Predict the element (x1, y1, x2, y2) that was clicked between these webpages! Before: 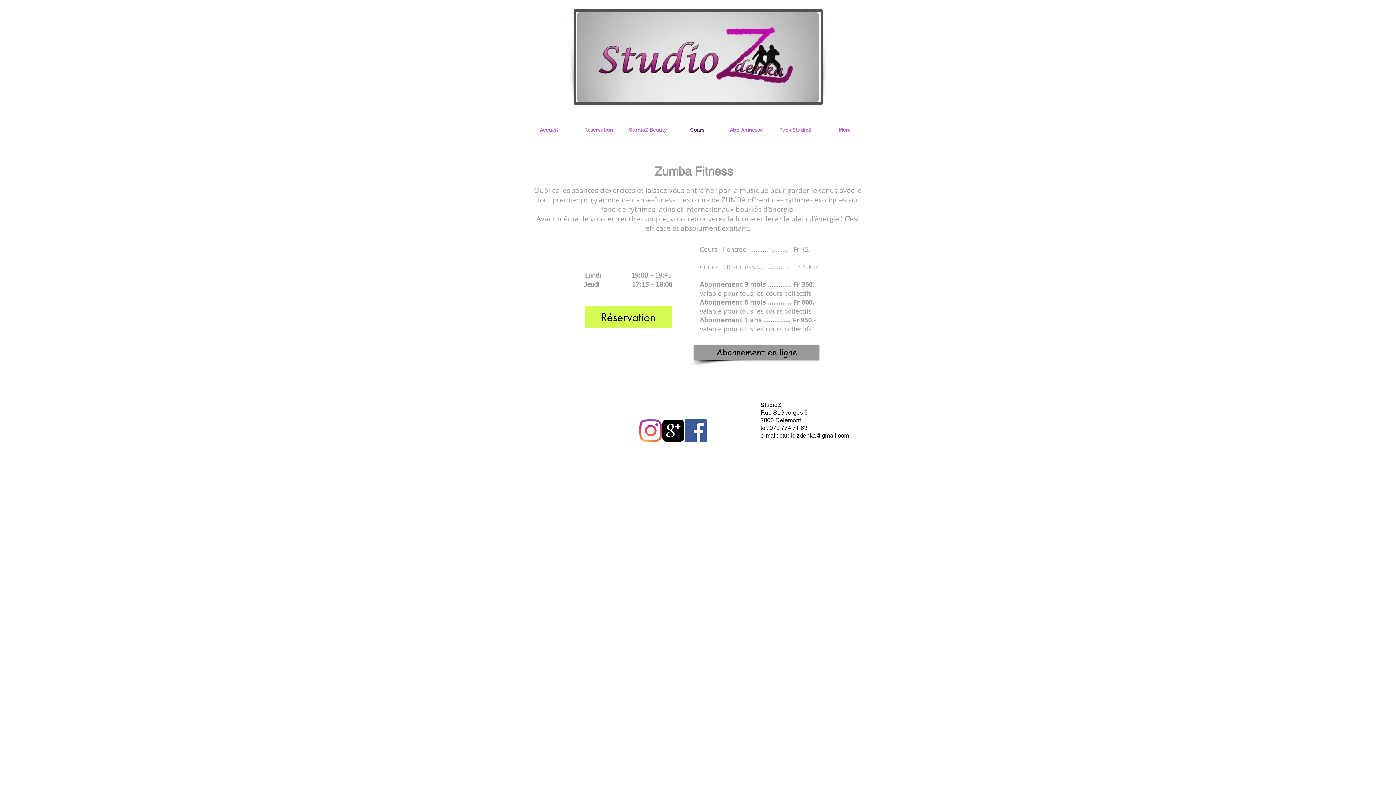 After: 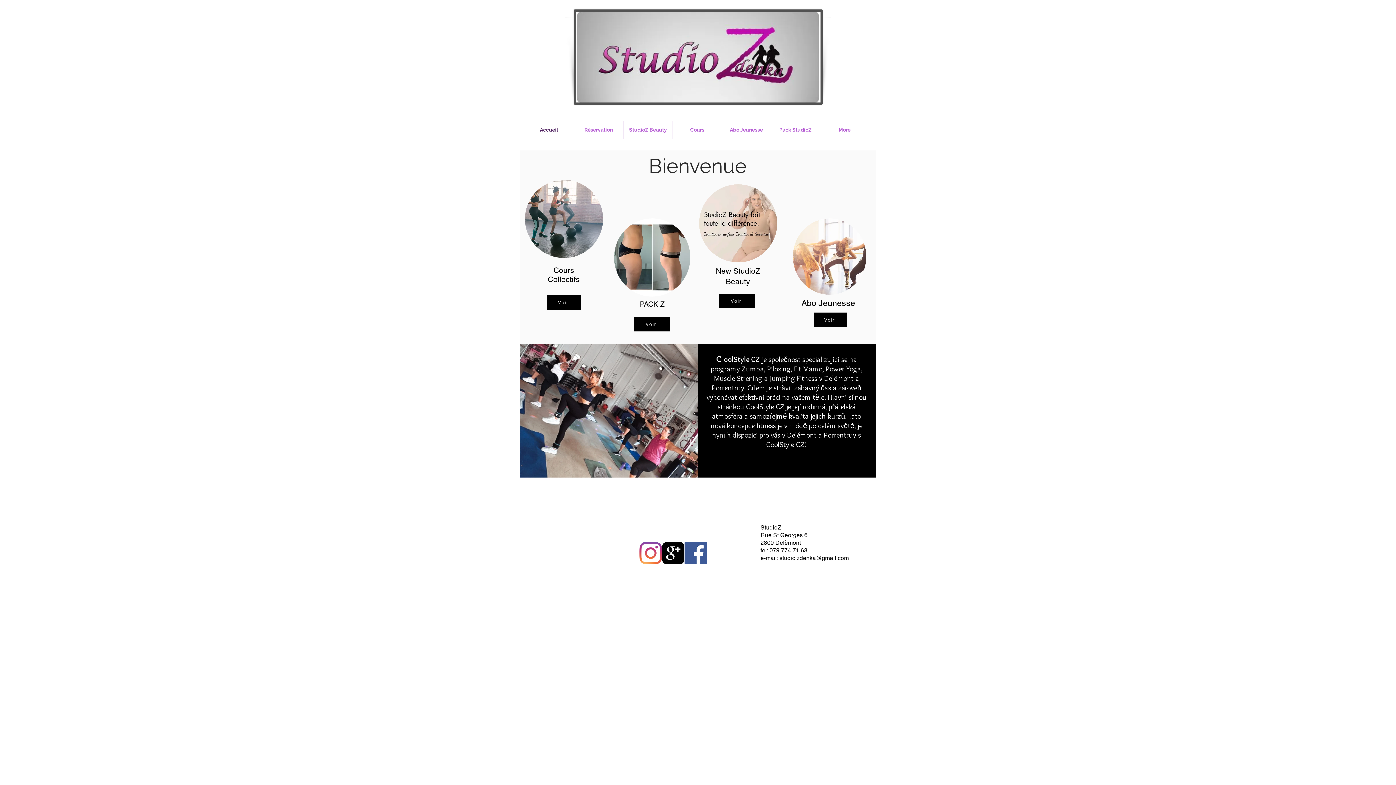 Action: bbox: (524, 120, 573, 138) label: Accueil